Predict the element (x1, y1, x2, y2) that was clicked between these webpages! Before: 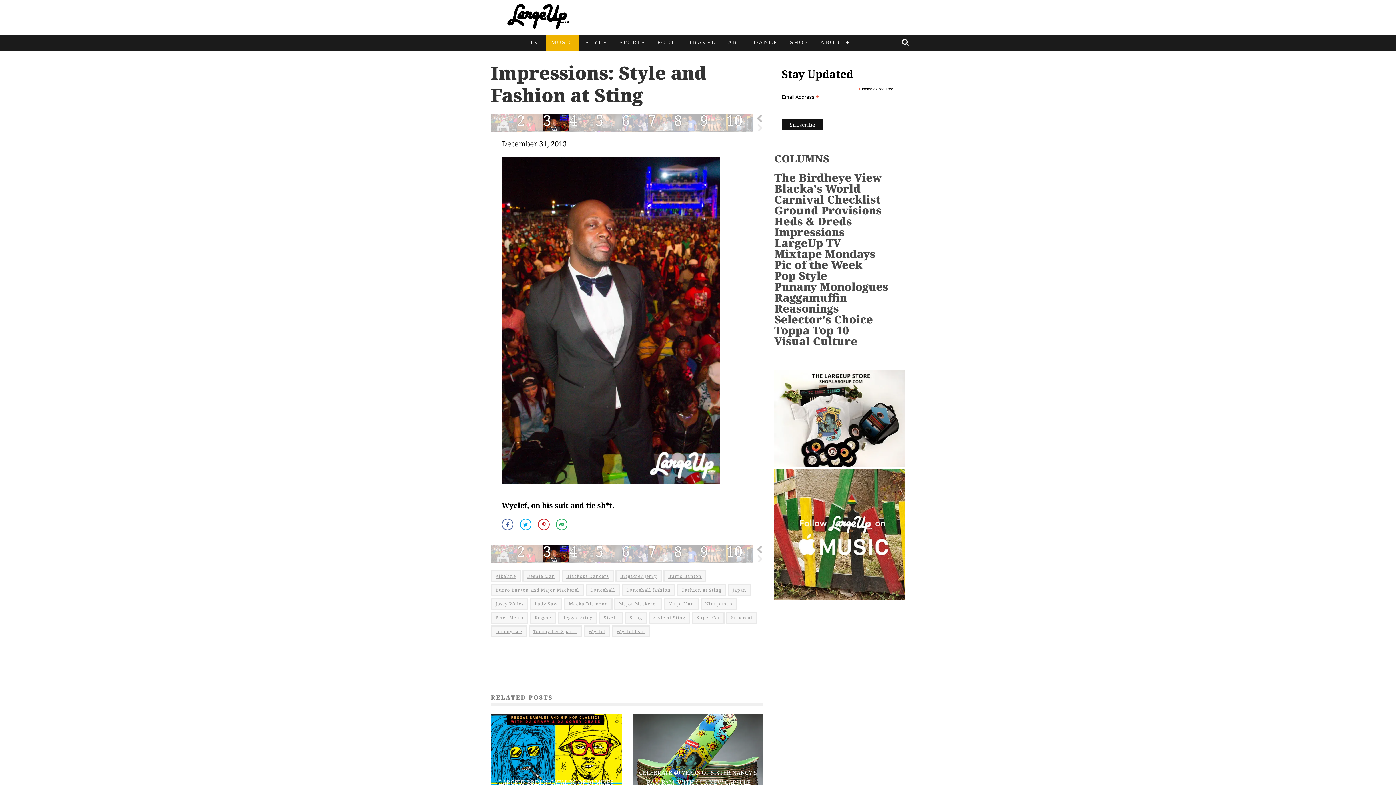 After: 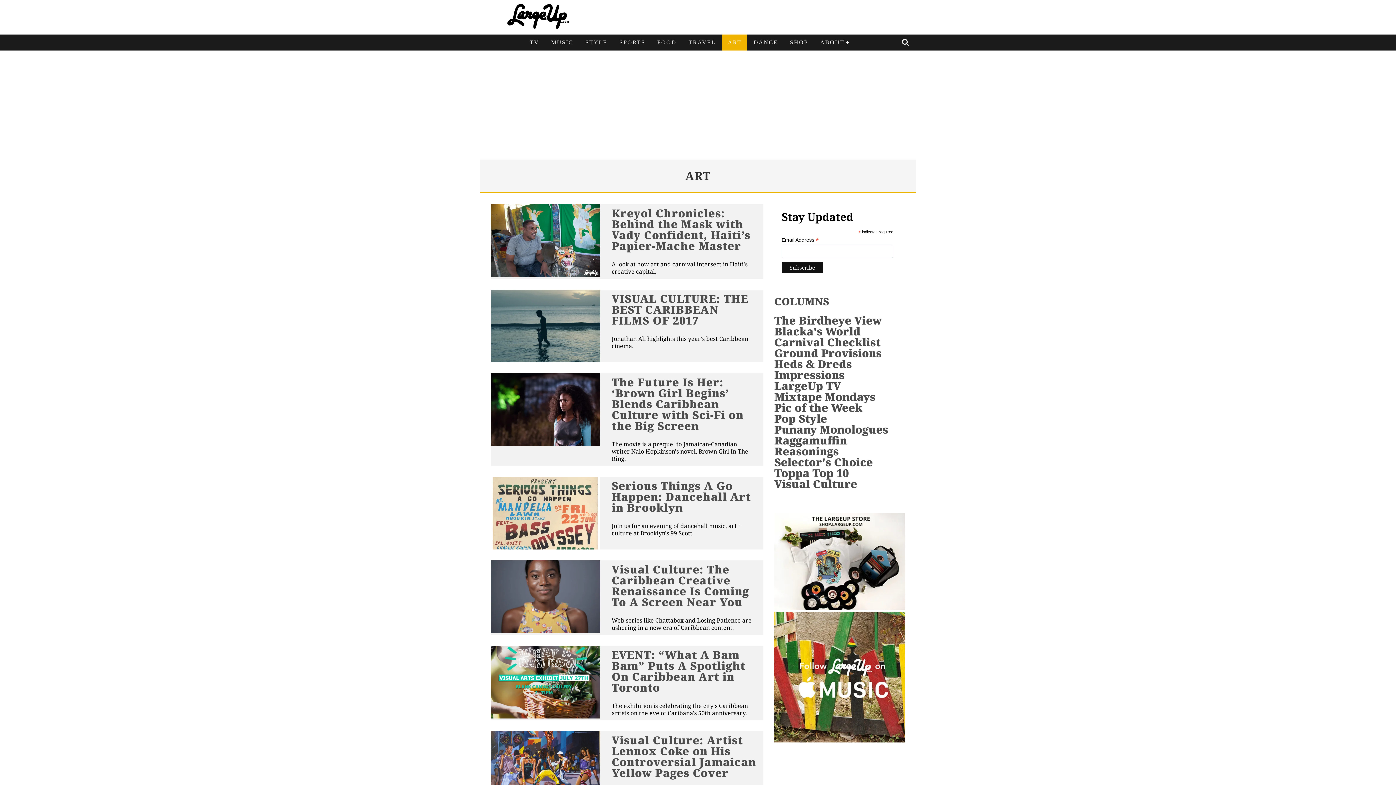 Action: bbox: (722, 34, 747, 50) label: ART